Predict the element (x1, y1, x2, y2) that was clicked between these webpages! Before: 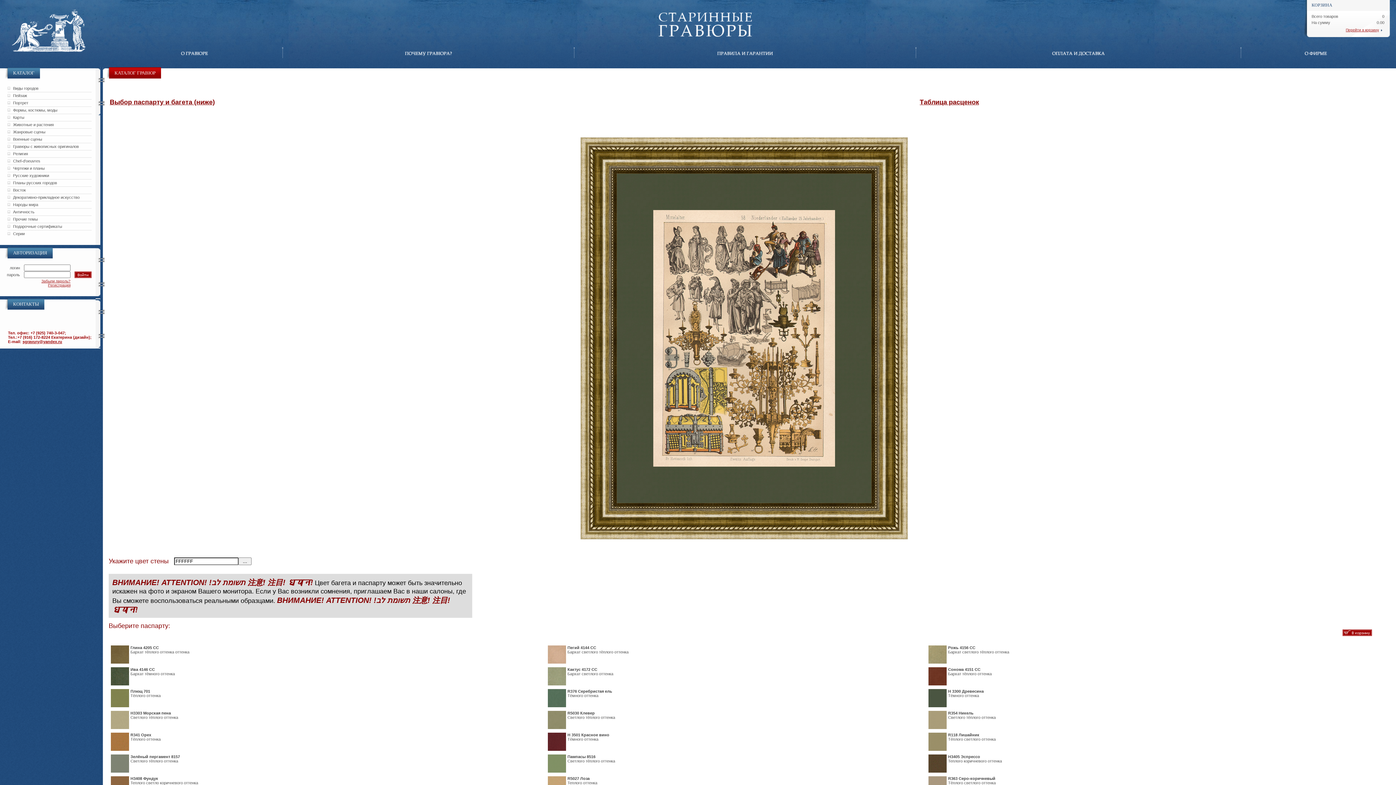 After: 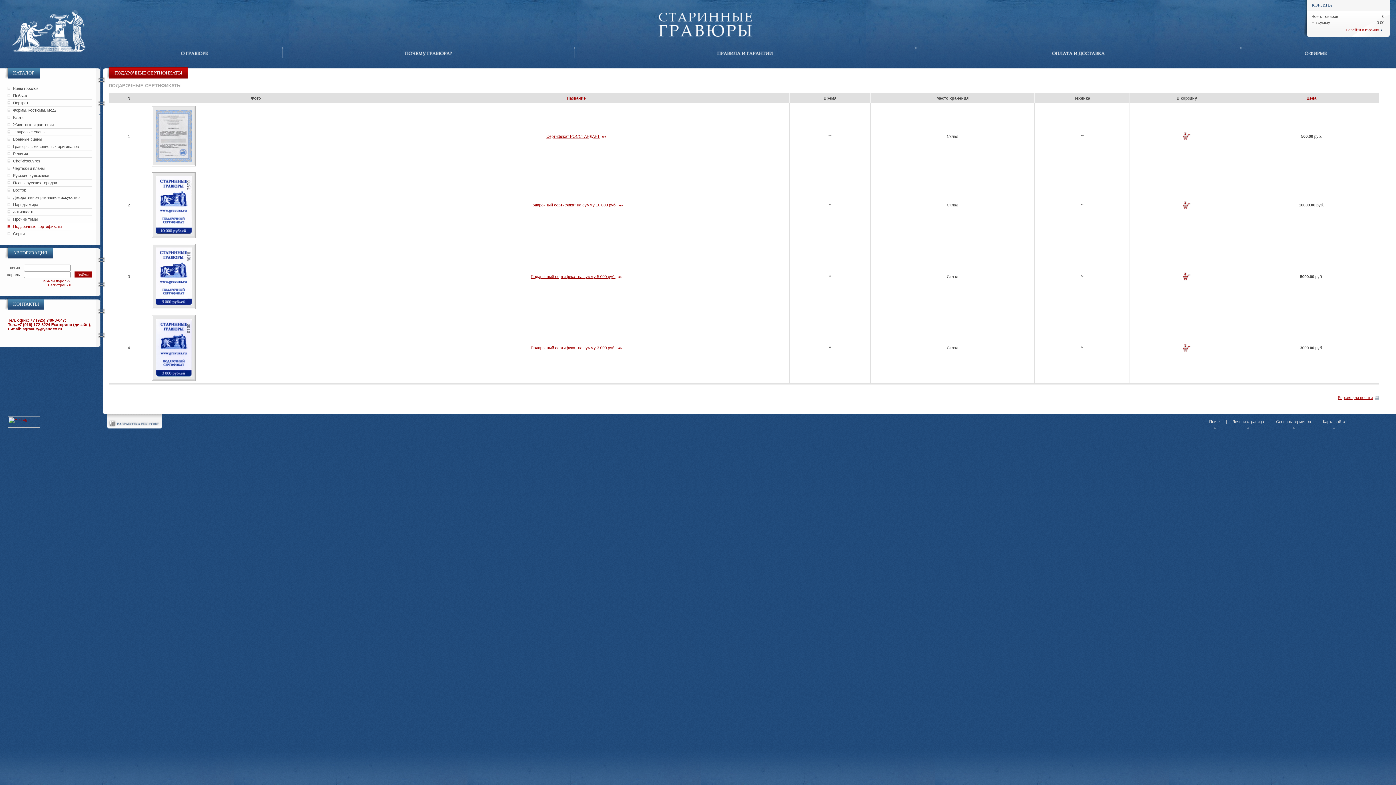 Action: label: Подарочные сертификаты bbox: (13, 224, 62, 228)